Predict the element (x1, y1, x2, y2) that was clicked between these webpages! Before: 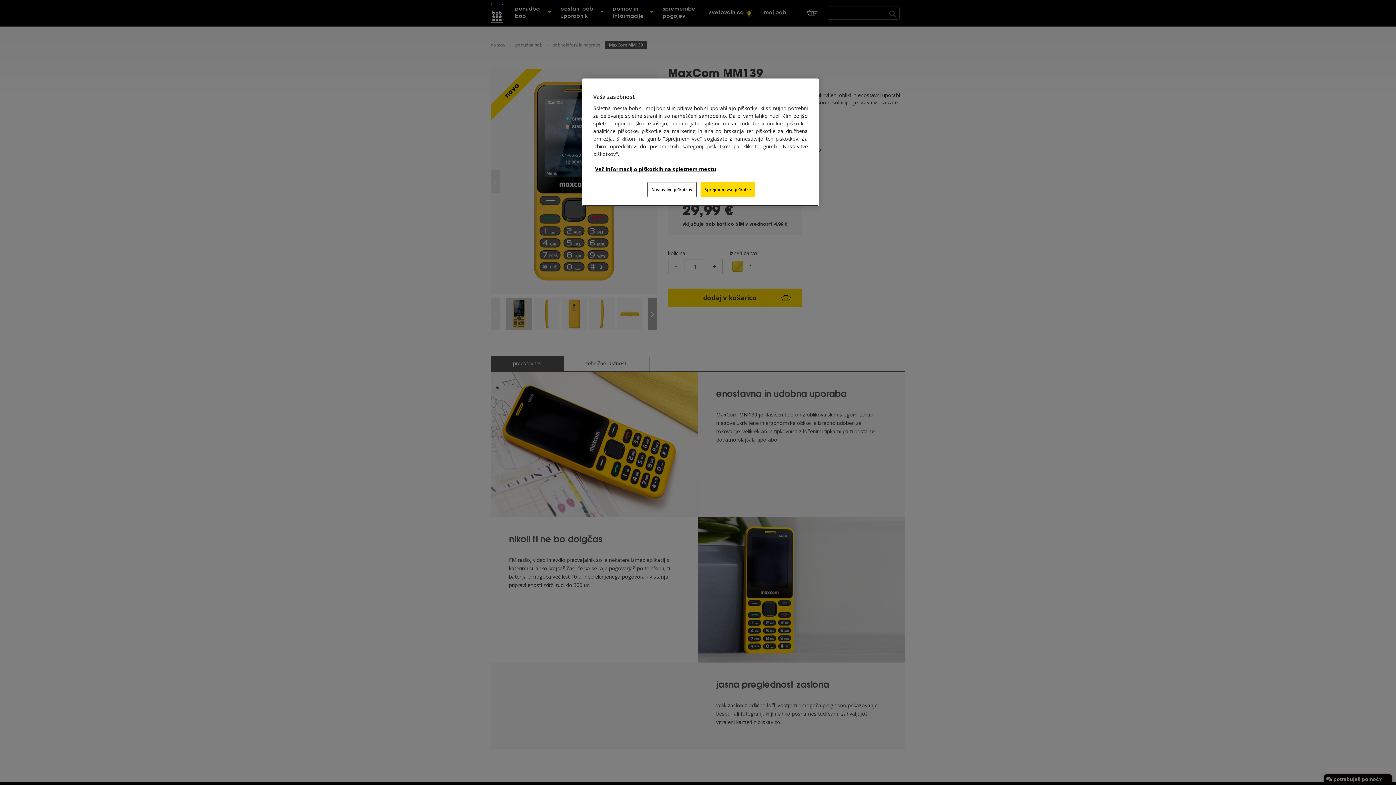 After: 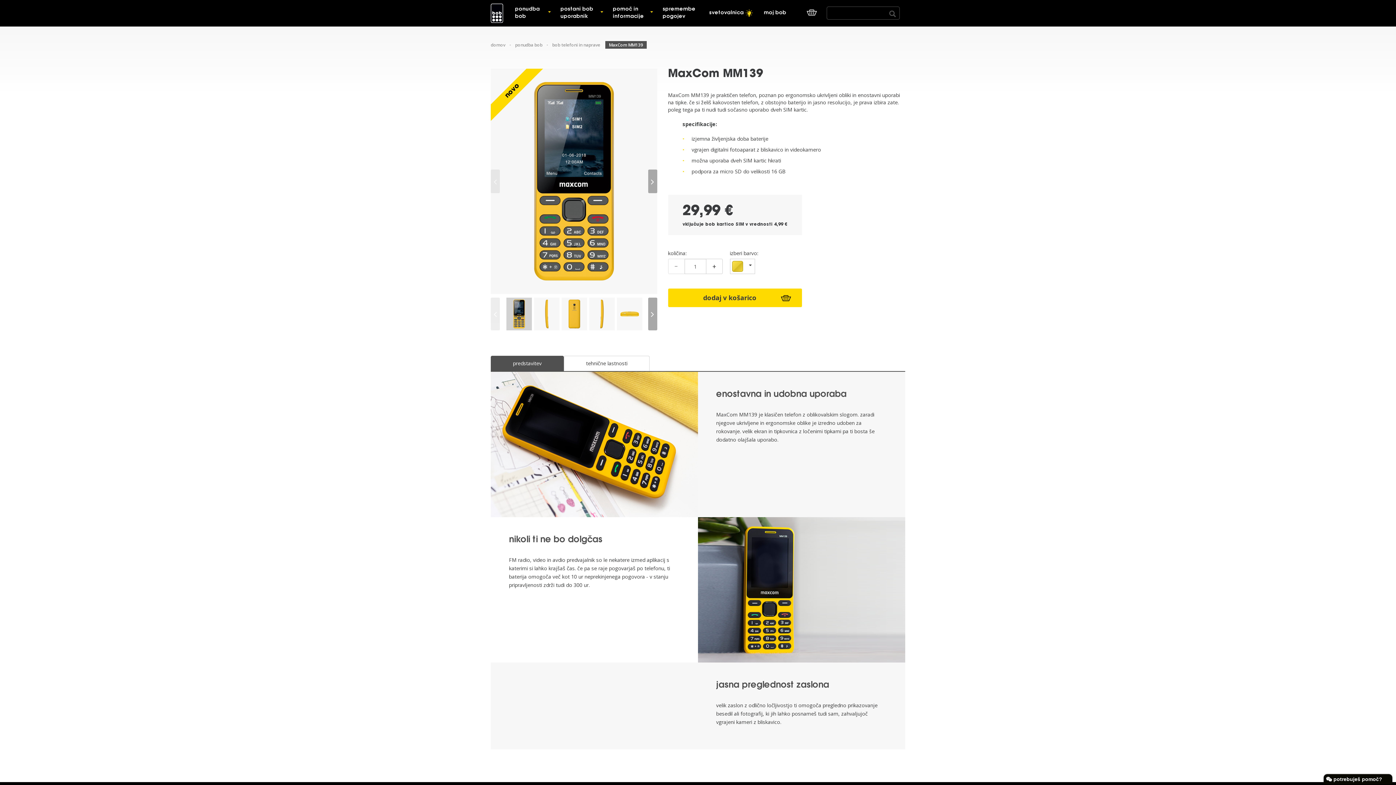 Action: label: Sprejmem vse piškotke bbox: (700, 182, 755, 197)